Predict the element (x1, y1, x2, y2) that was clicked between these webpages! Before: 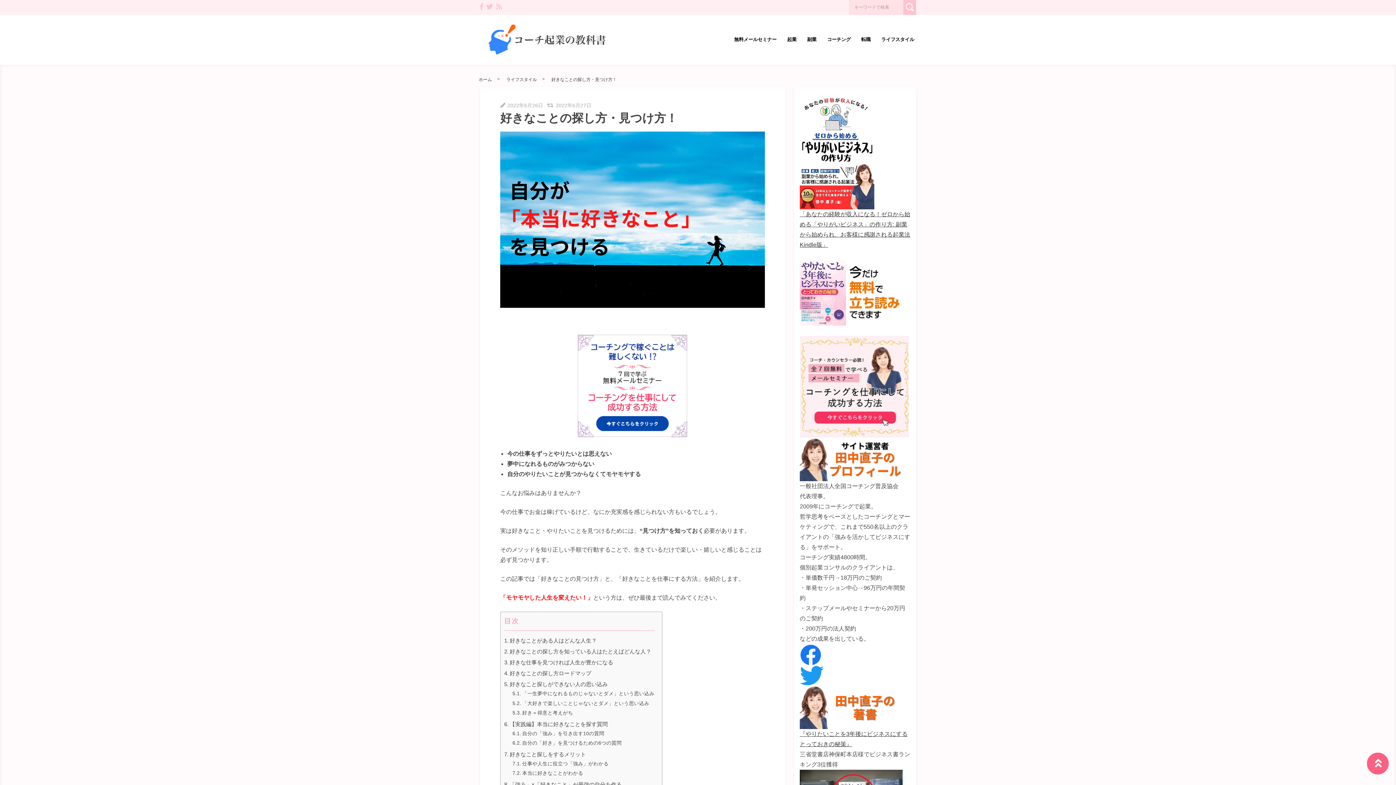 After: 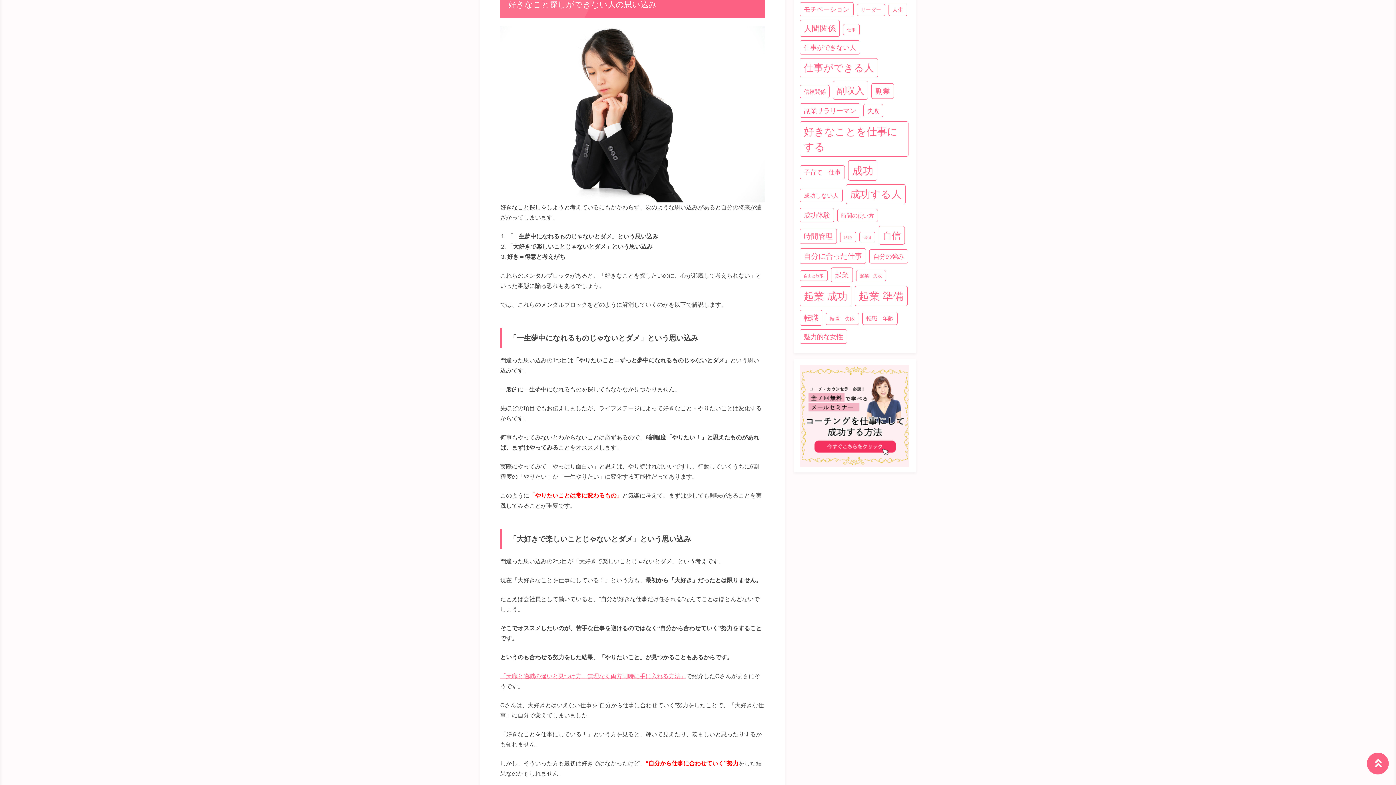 Action: bbox: (504, 680, 607, 688) label: 好きなこと探しができない人の思い込み